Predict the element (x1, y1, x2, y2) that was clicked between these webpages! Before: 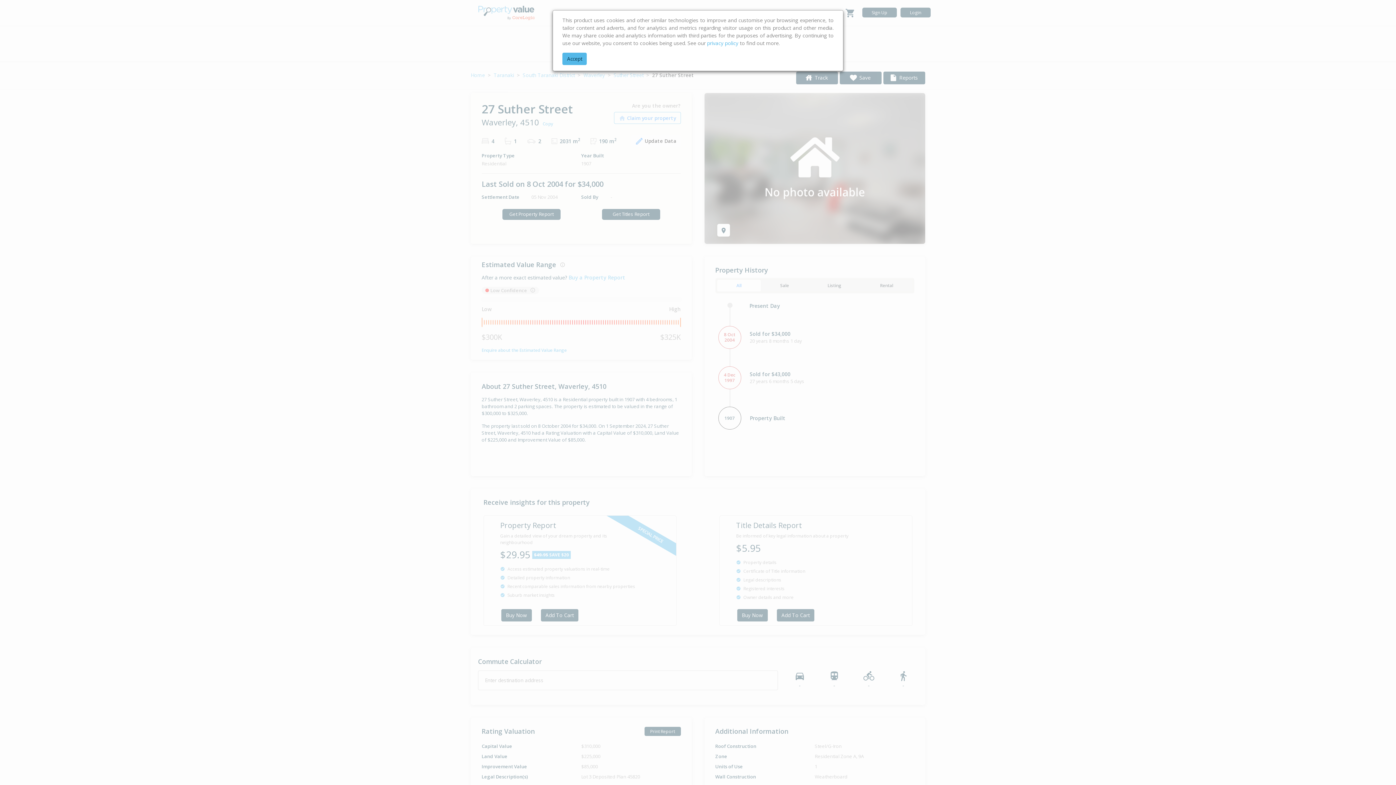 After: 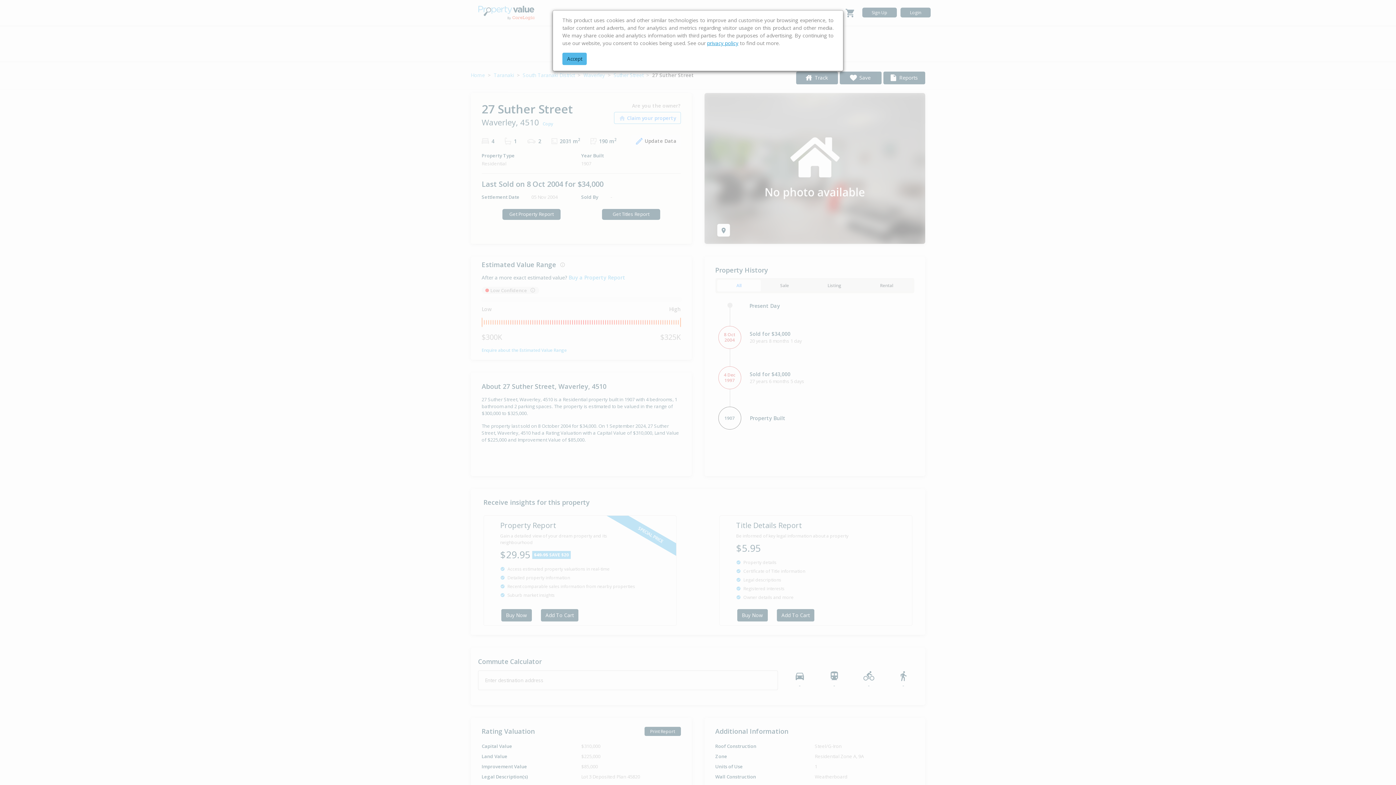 Action: label: privacy policy bbox: (707, 39, 738, 46)